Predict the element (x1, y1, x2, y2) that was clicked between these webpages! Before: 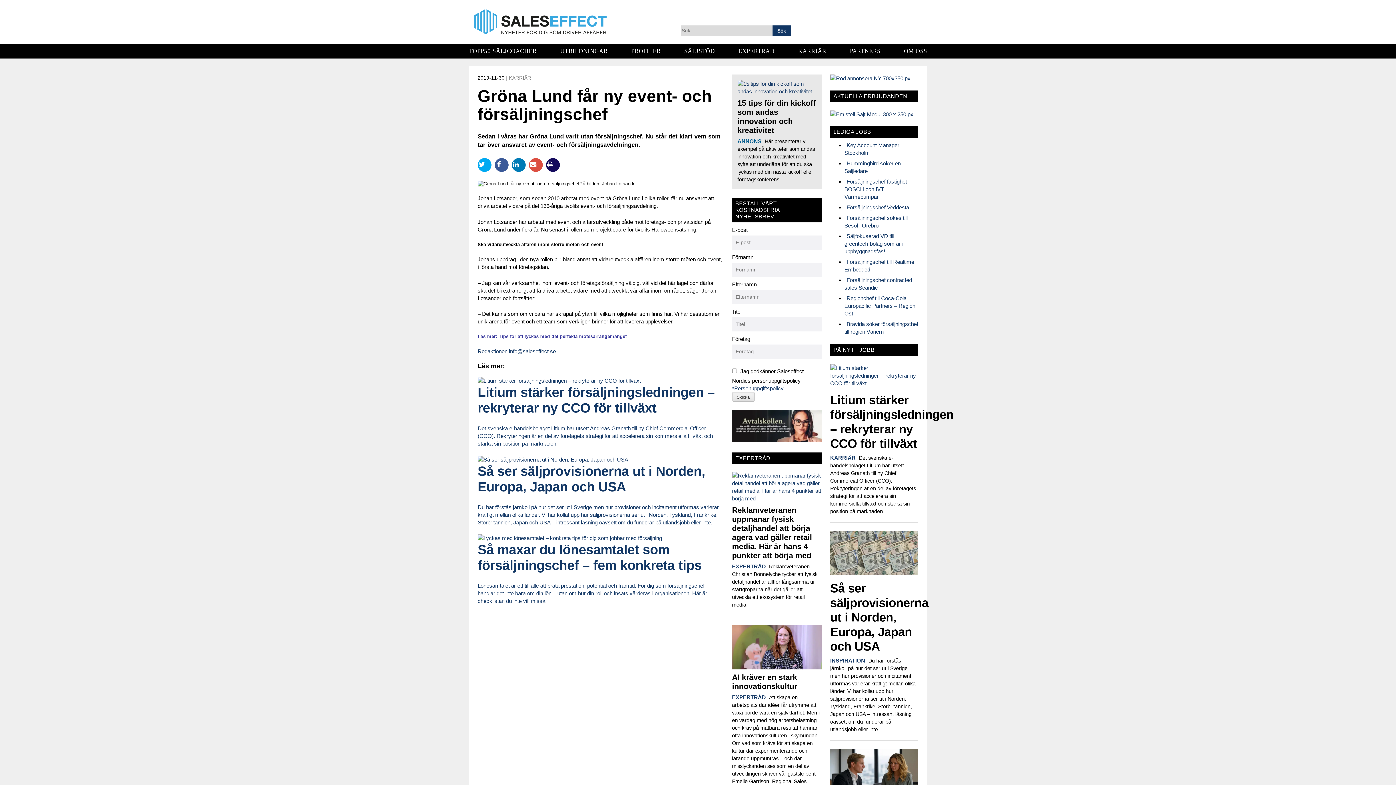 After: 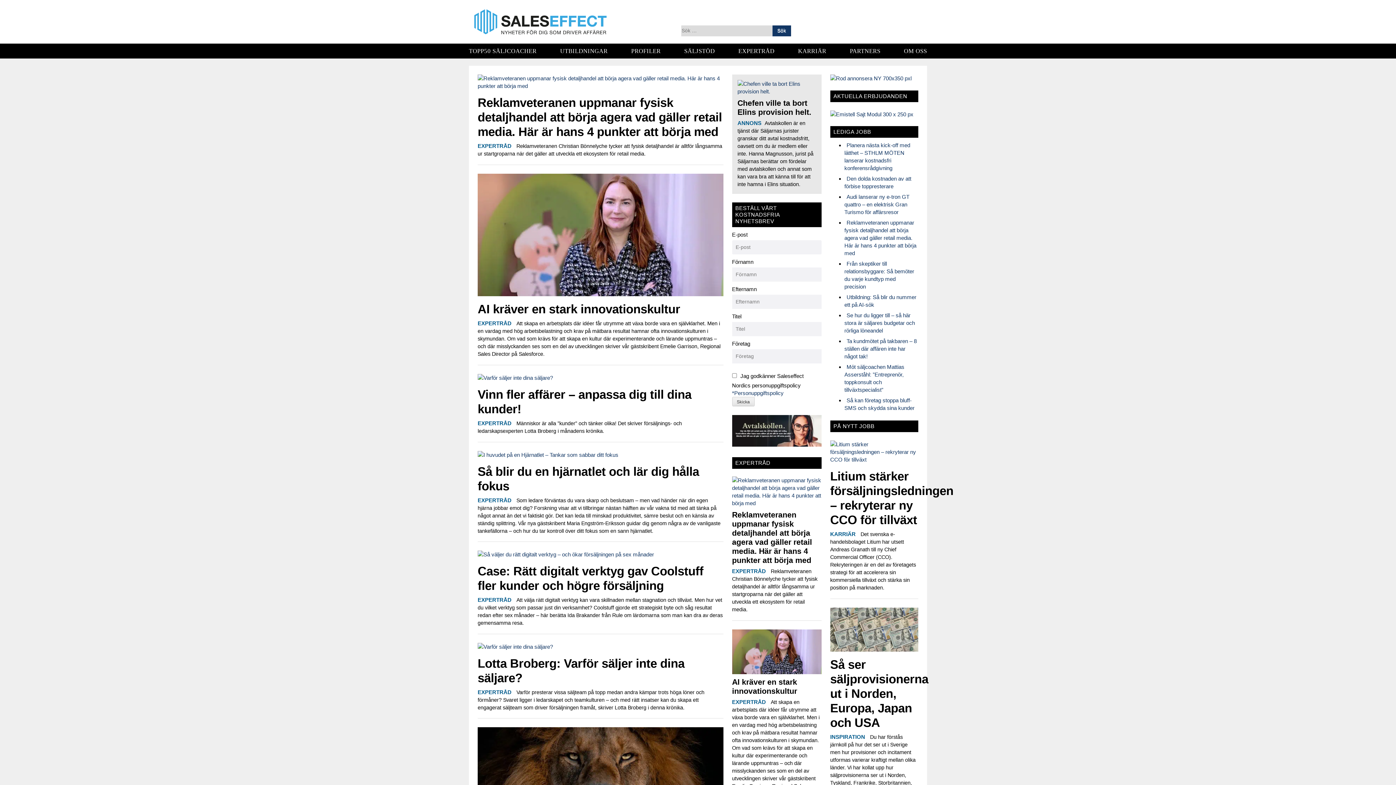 Action: label: EXPERTRÅD bbox: (732, 694, 766, 700)